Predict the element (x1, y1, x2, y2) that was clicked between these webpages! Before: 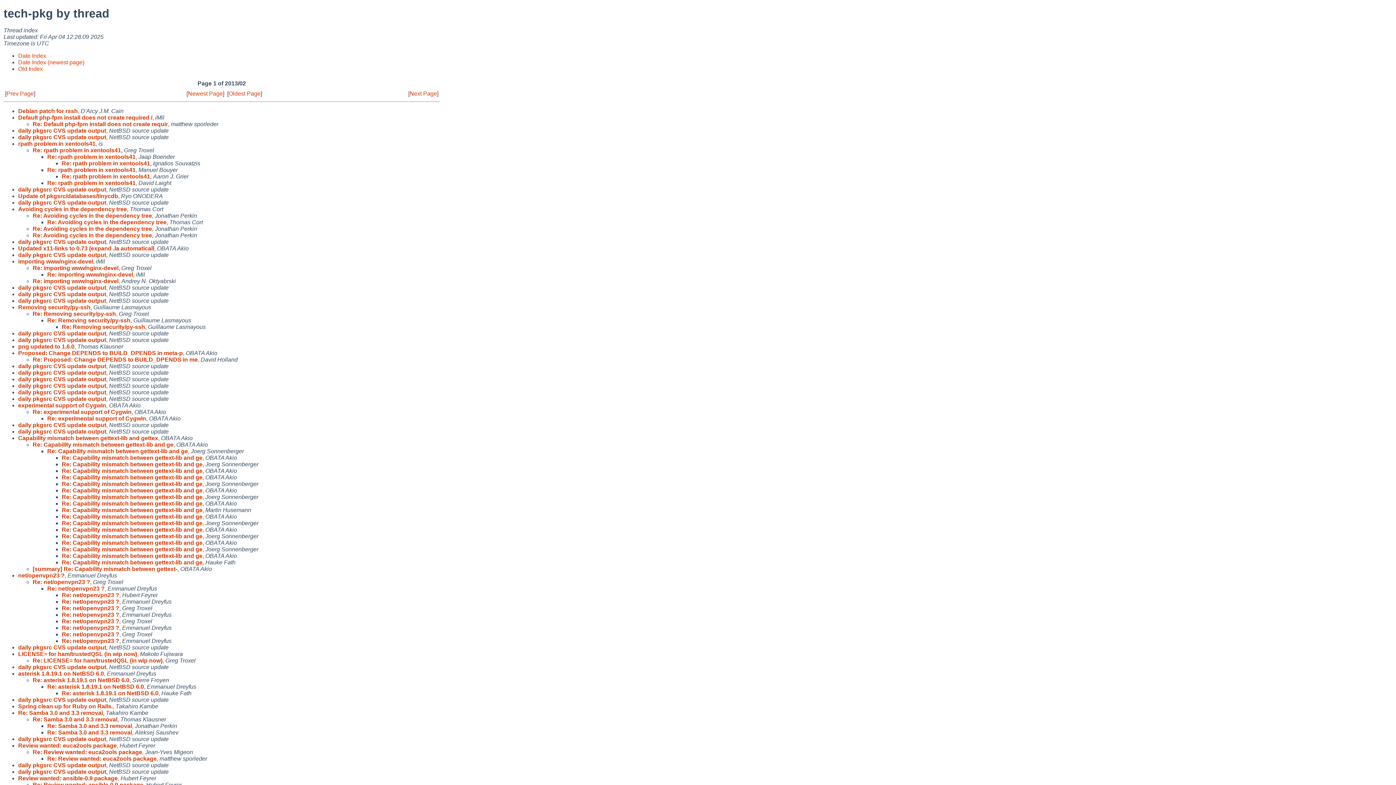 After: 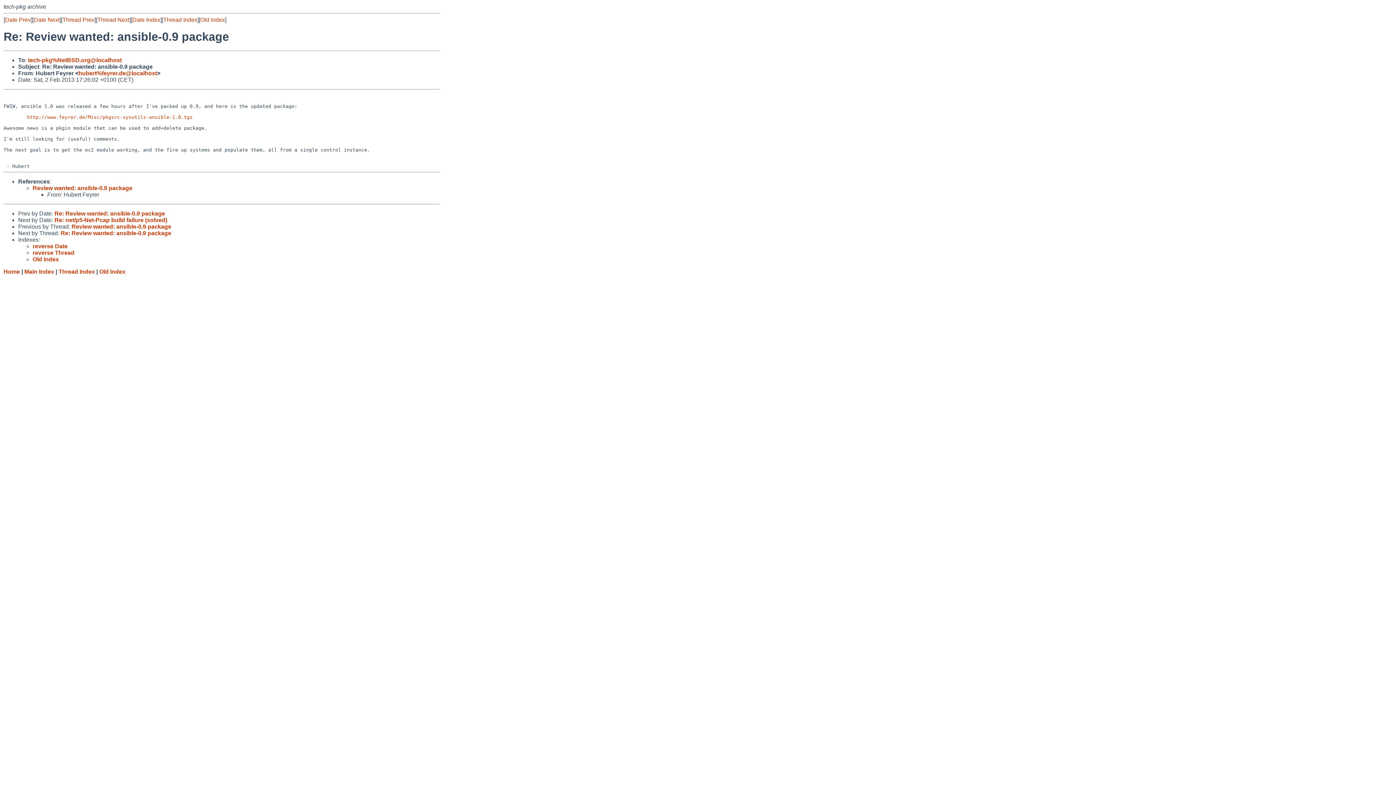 Action: bbox: (32, 782, 143, 788) label: Re: Review wanted: ansible-0.9 package